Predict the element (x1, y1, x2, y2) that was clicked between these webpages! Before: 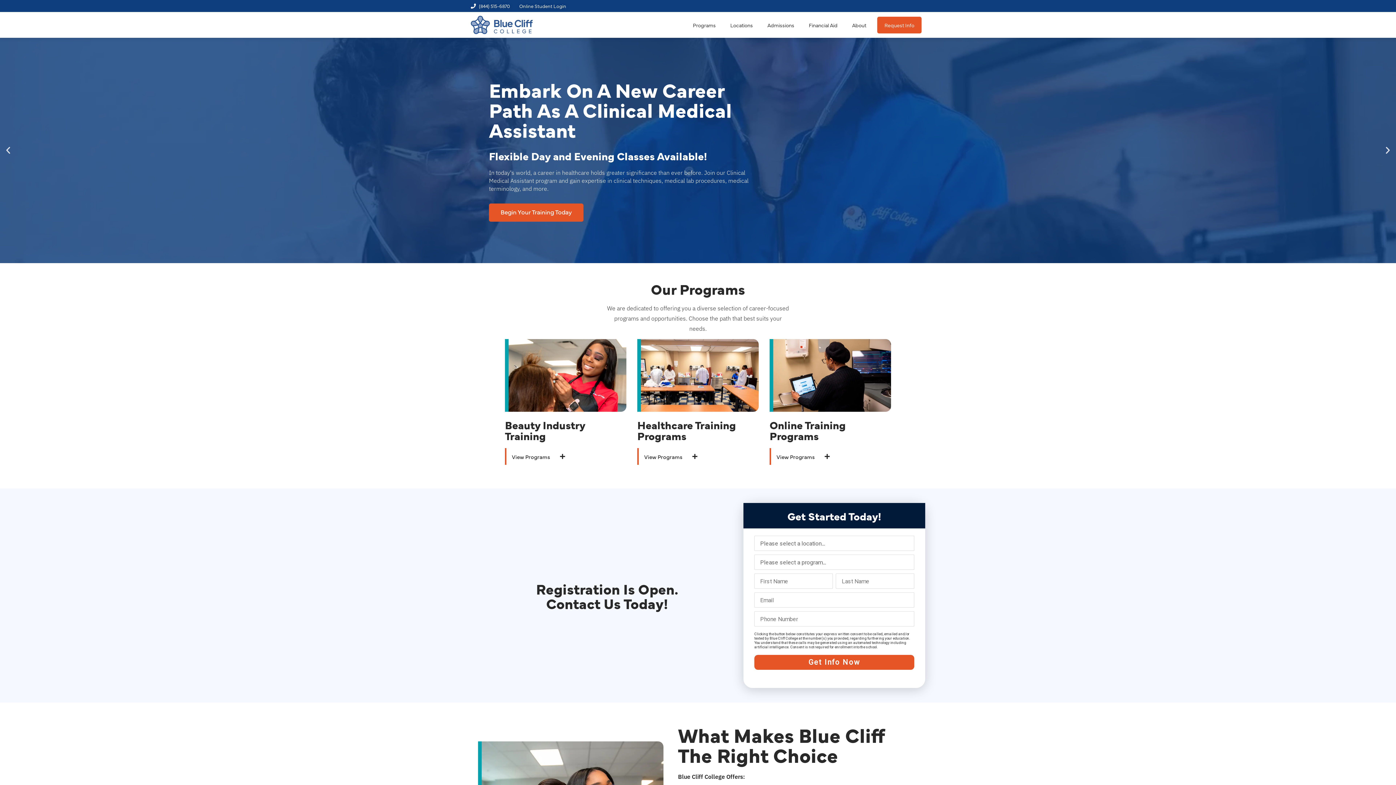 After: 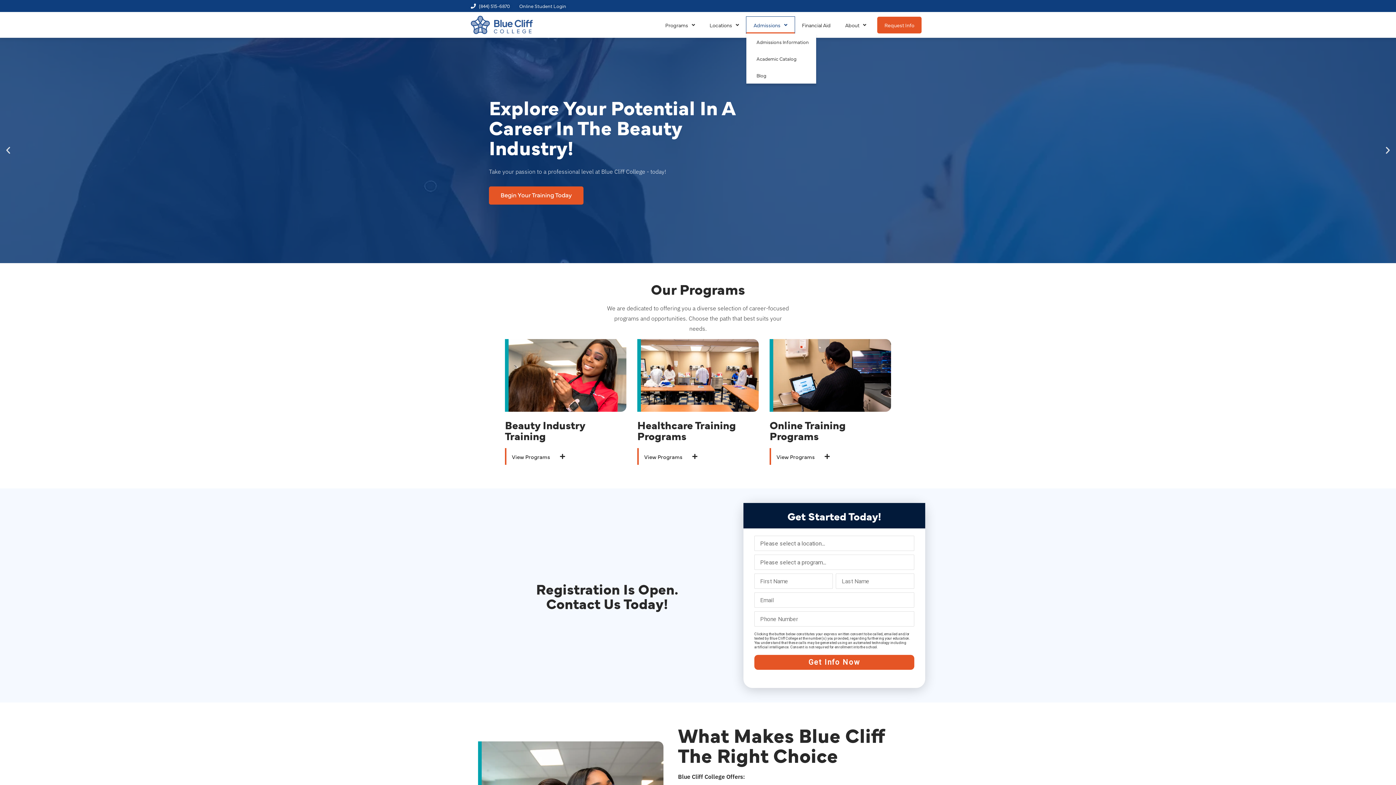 Action: bbox: (760, 16, 801, 33) label: Admissions